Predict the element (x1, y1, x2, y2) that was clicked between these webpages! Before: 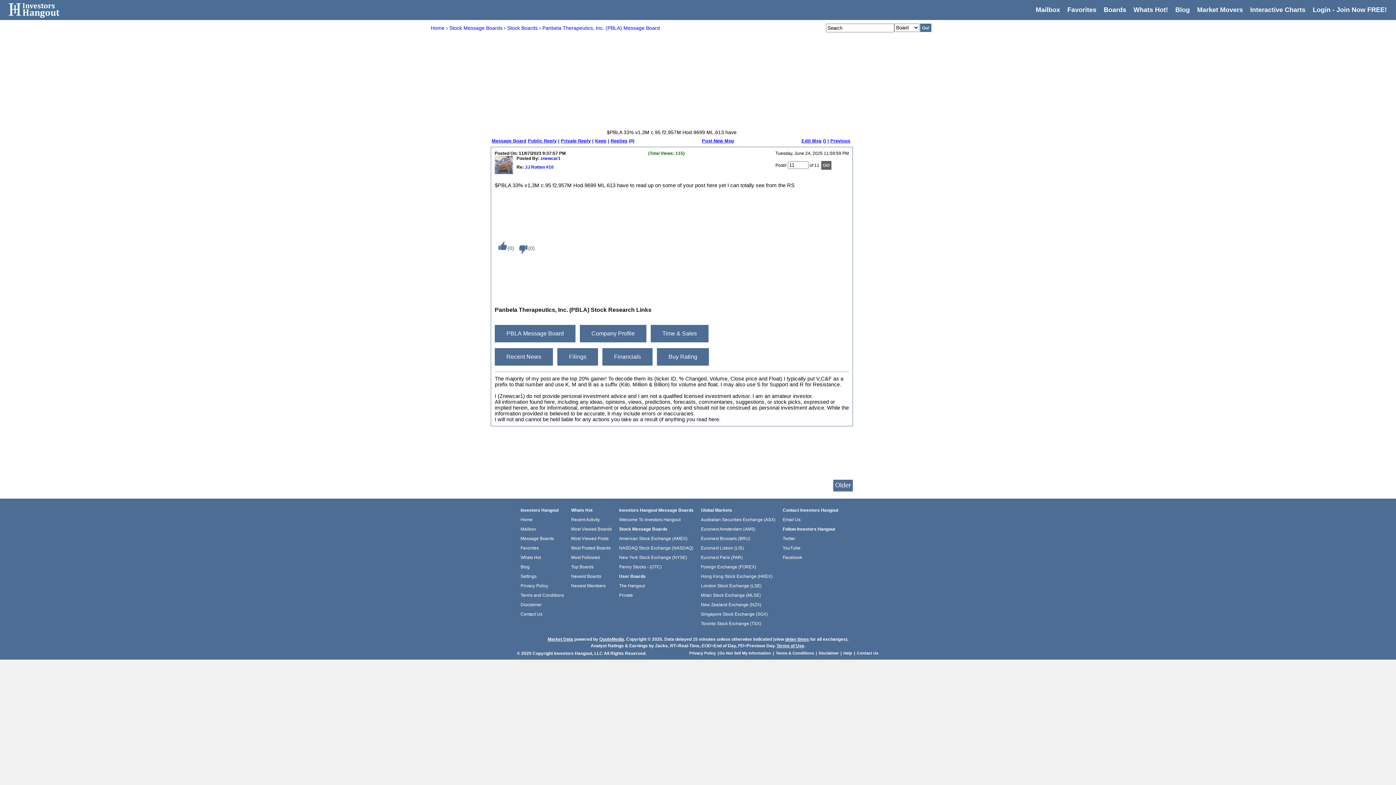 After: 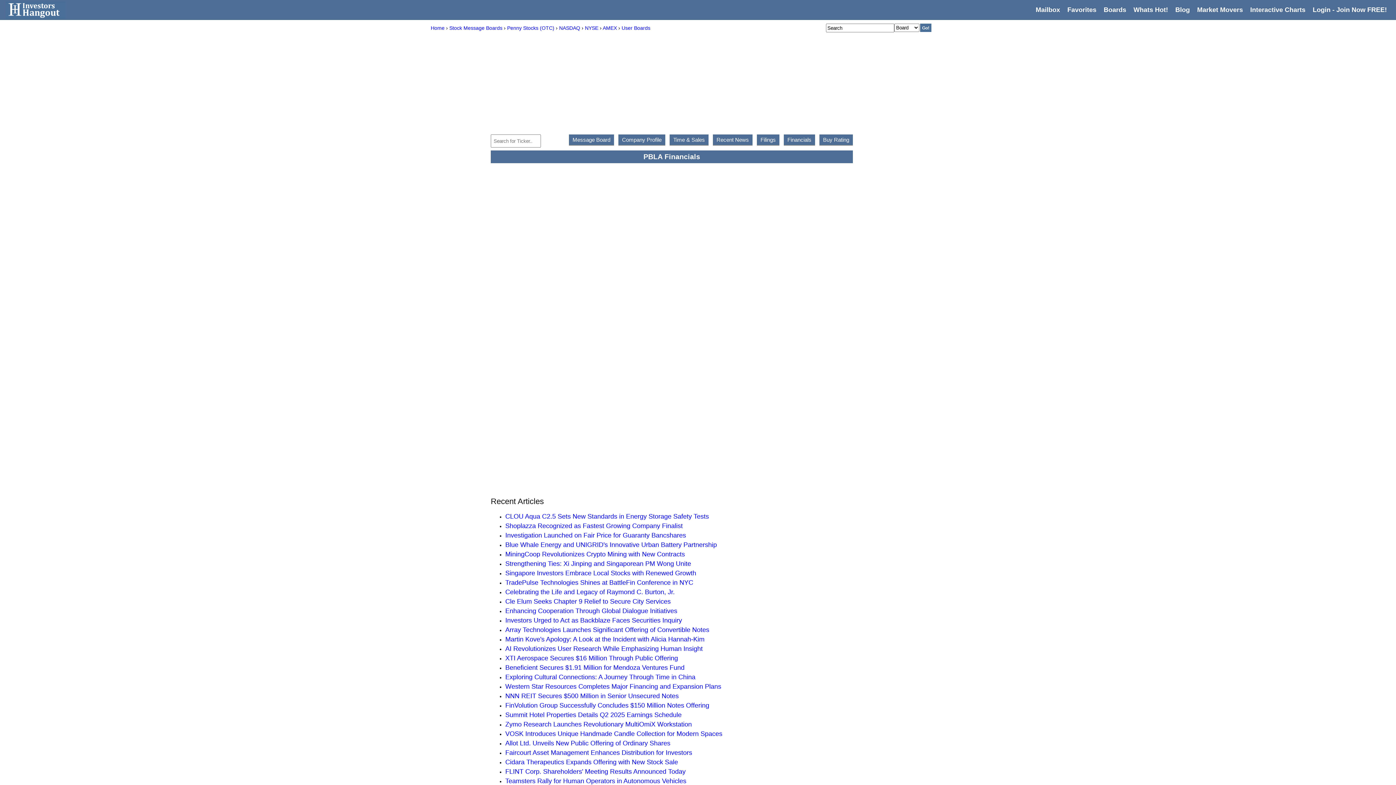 Action: bbox: (602, 348, 652, 365) label: Financials